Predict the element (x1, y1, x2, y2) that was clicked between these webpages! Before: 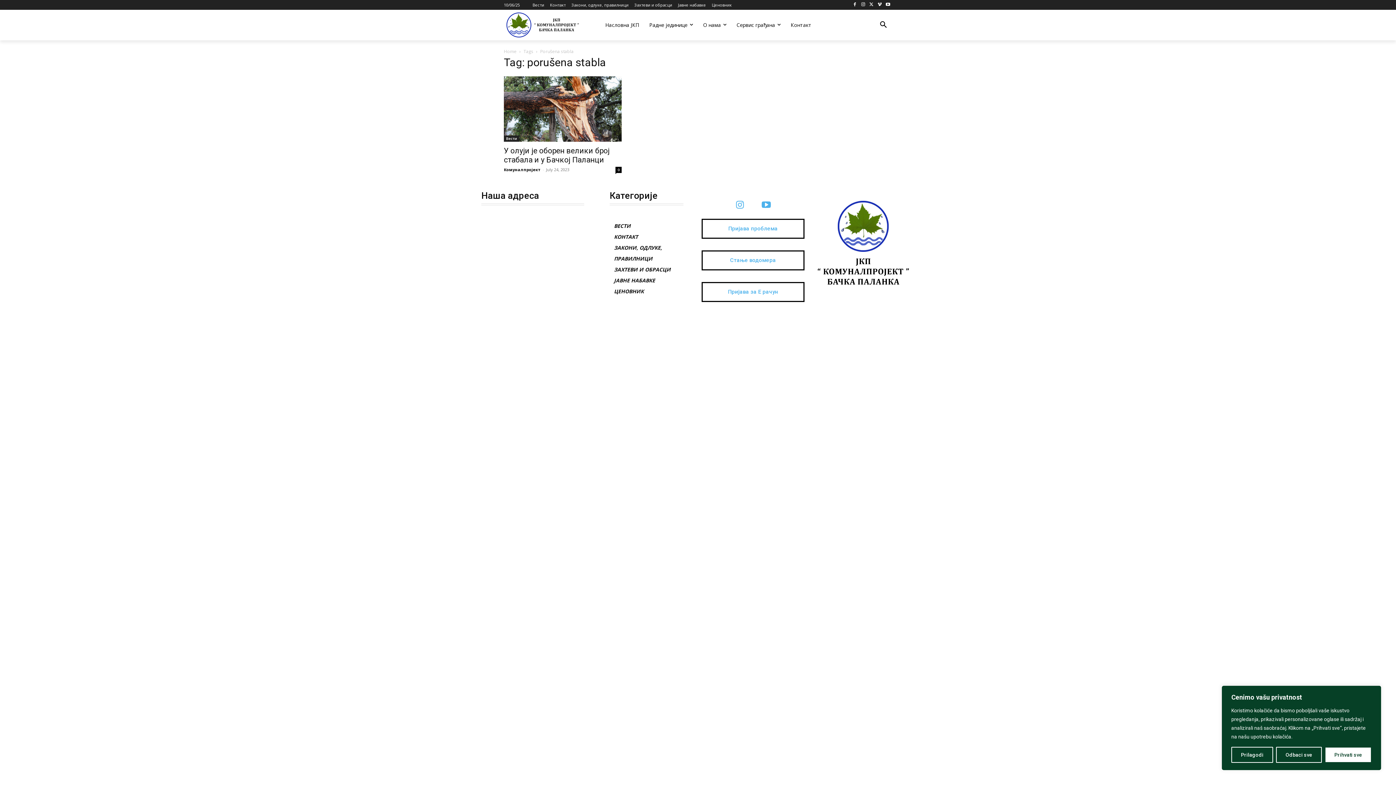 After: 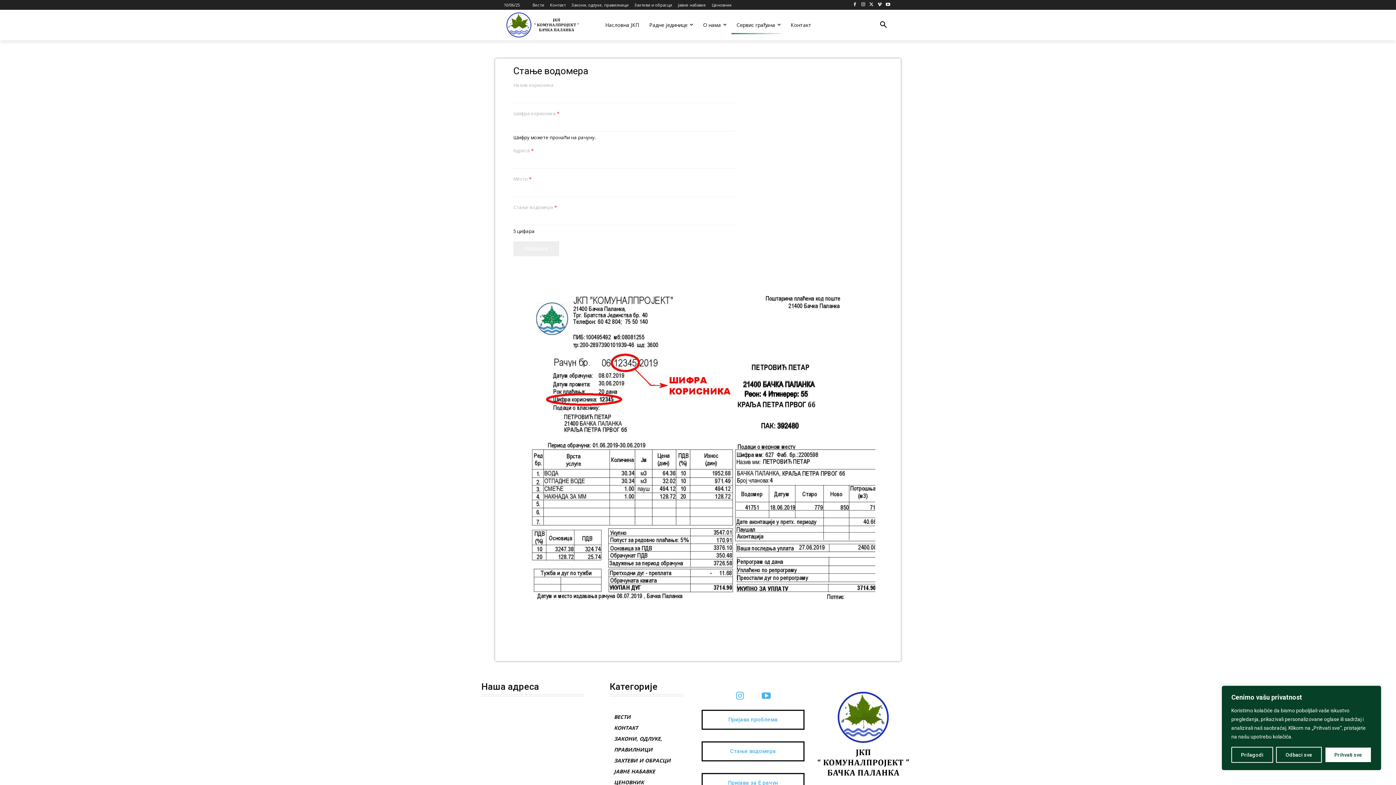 Action: label: Стање водомера bbox: (701, 250, 804, 270)